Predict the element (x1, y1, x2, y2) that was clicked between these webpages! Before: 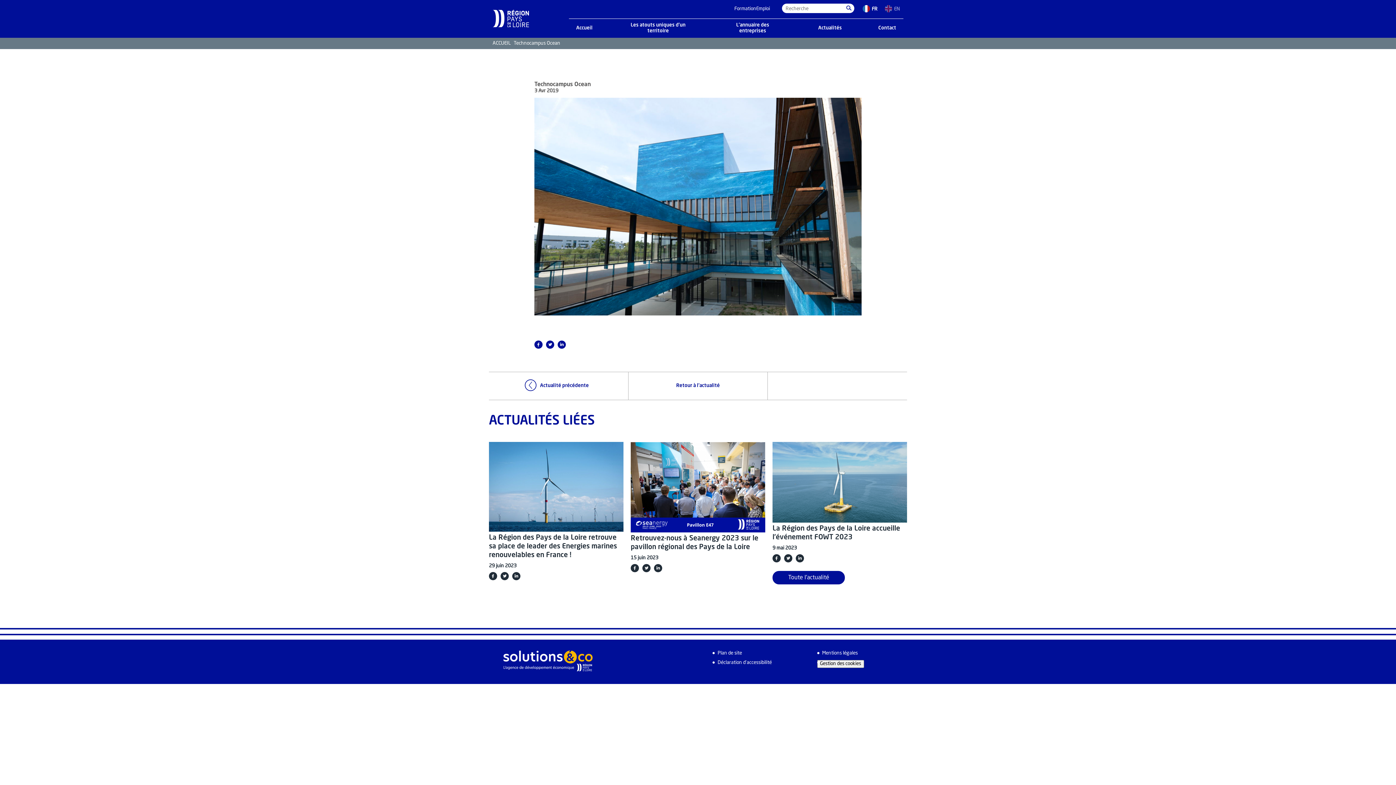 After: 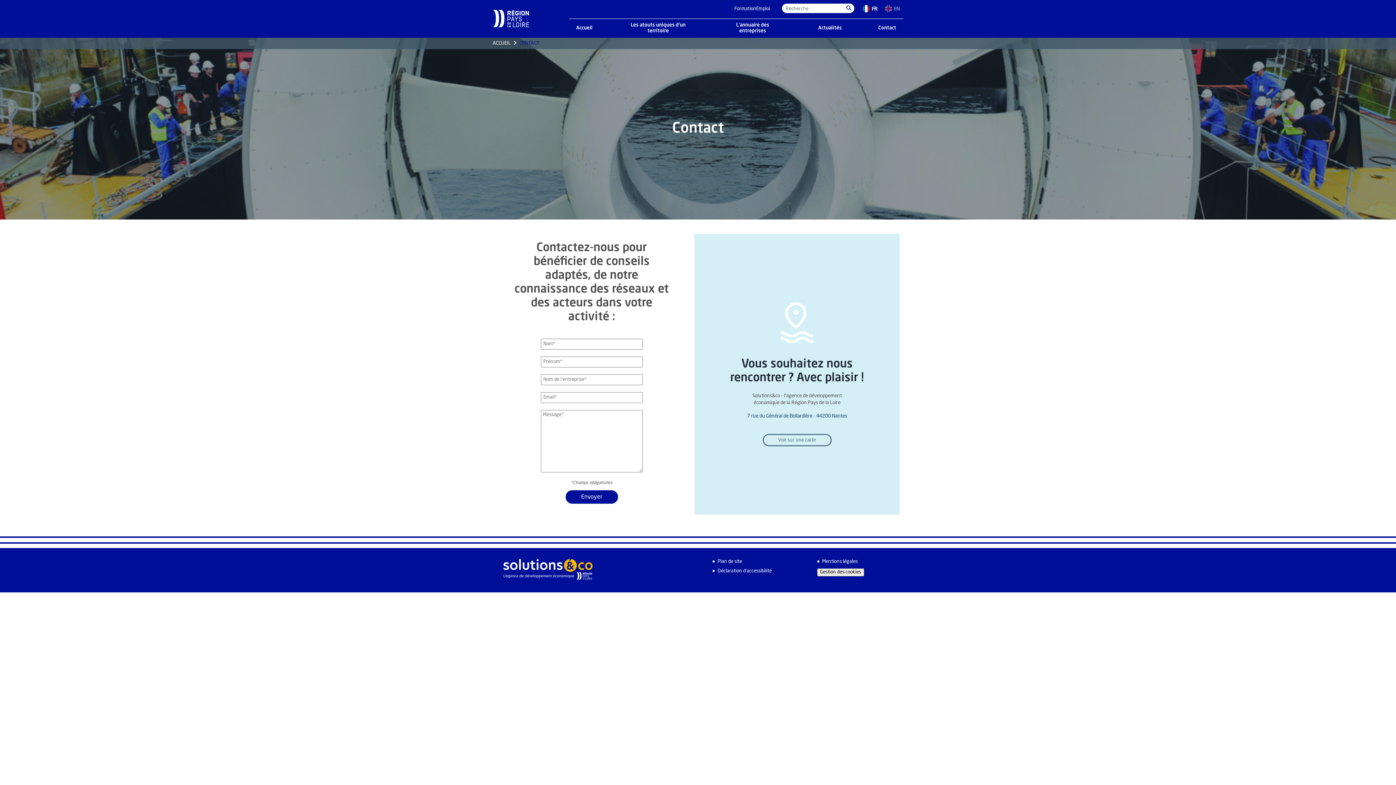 Action: label: Contact bbox: (874, 21, 900, 34)